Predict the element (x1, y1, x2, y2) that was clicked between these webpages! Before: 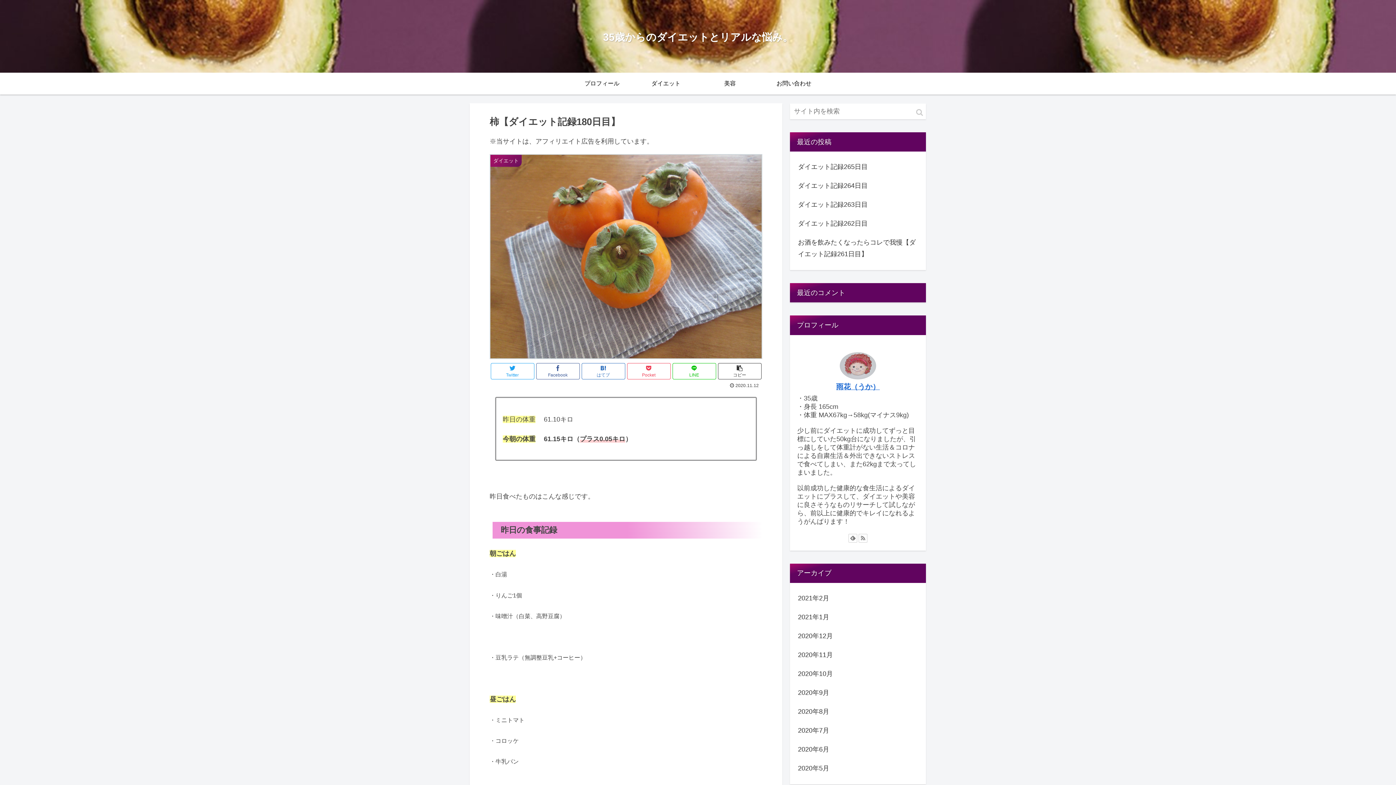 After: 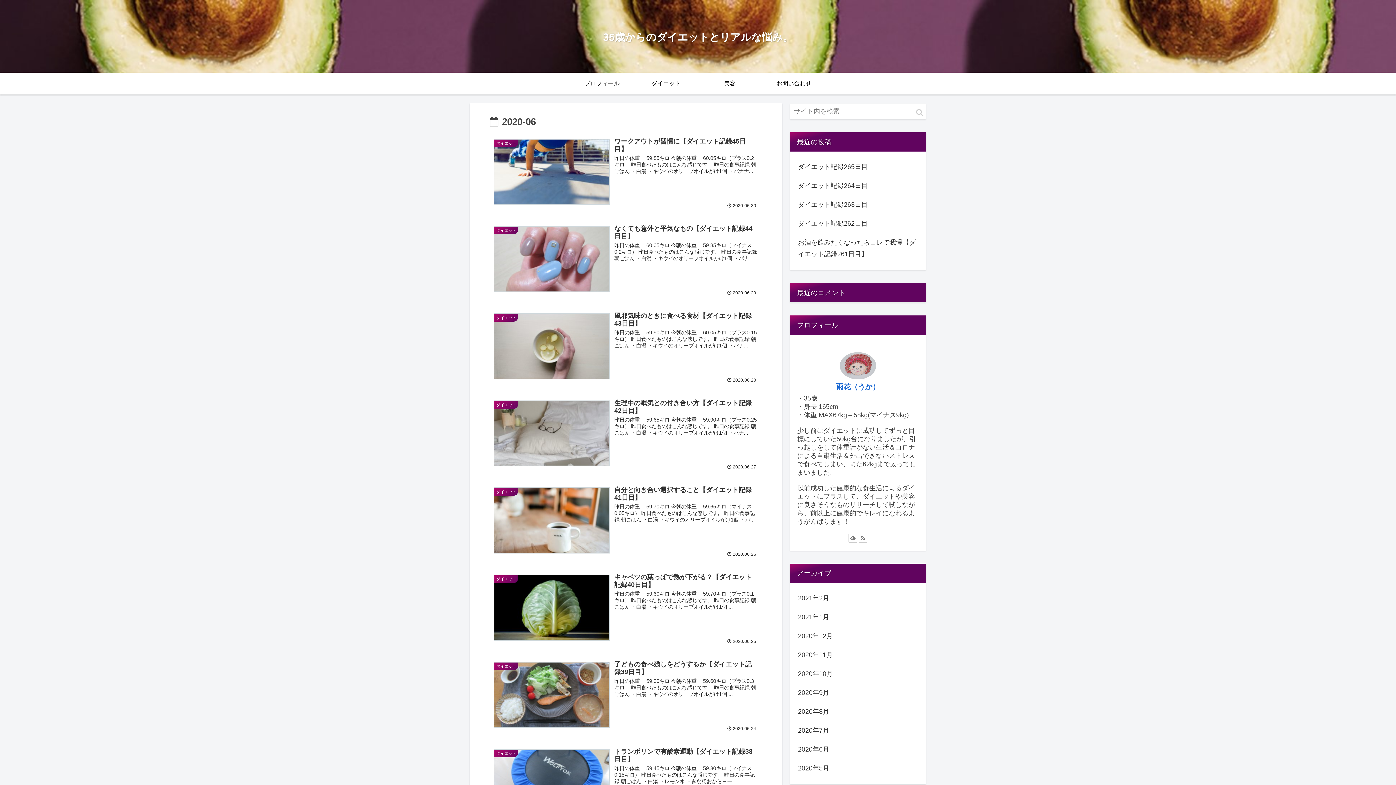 Action: bbox: (796, 740, 919, 759) label: 2020年6月